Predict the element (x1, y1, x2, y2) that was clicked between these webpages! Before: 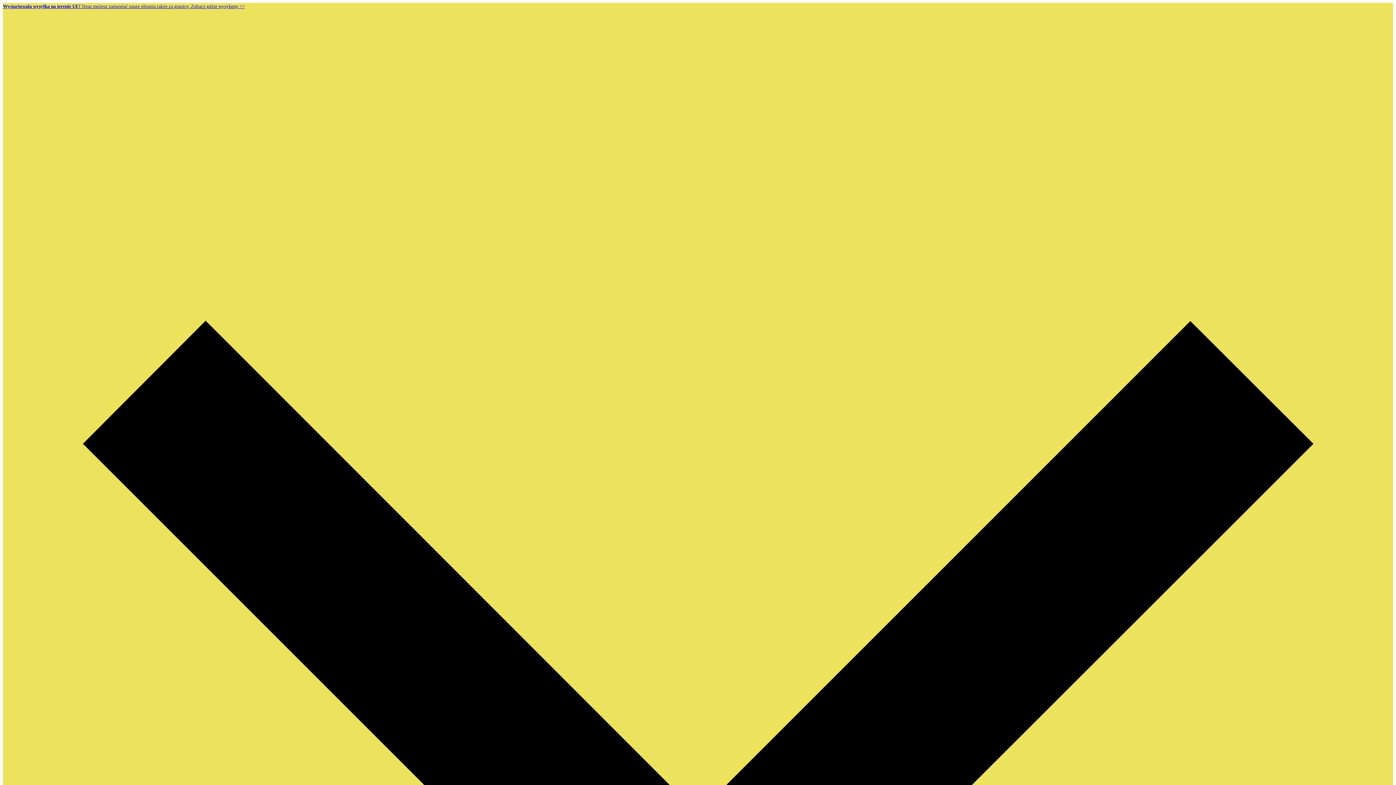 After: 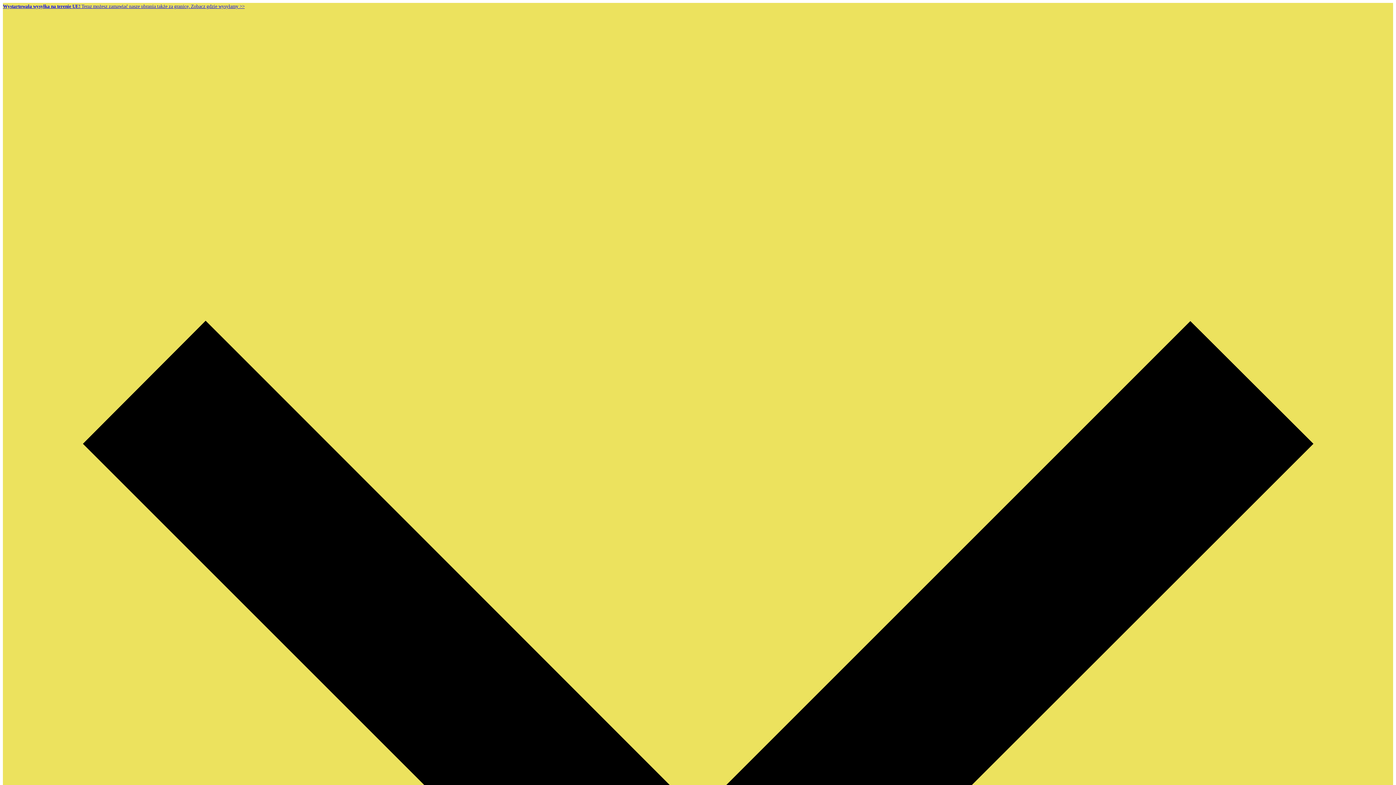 Action: bbox: (2, 2, 244, 9) label: Wystartowała wysyłka na terenie UE! Teraz możesz zamawiać nasze ubrania także za granicę. Zobacz gdzie wysyłamy >>